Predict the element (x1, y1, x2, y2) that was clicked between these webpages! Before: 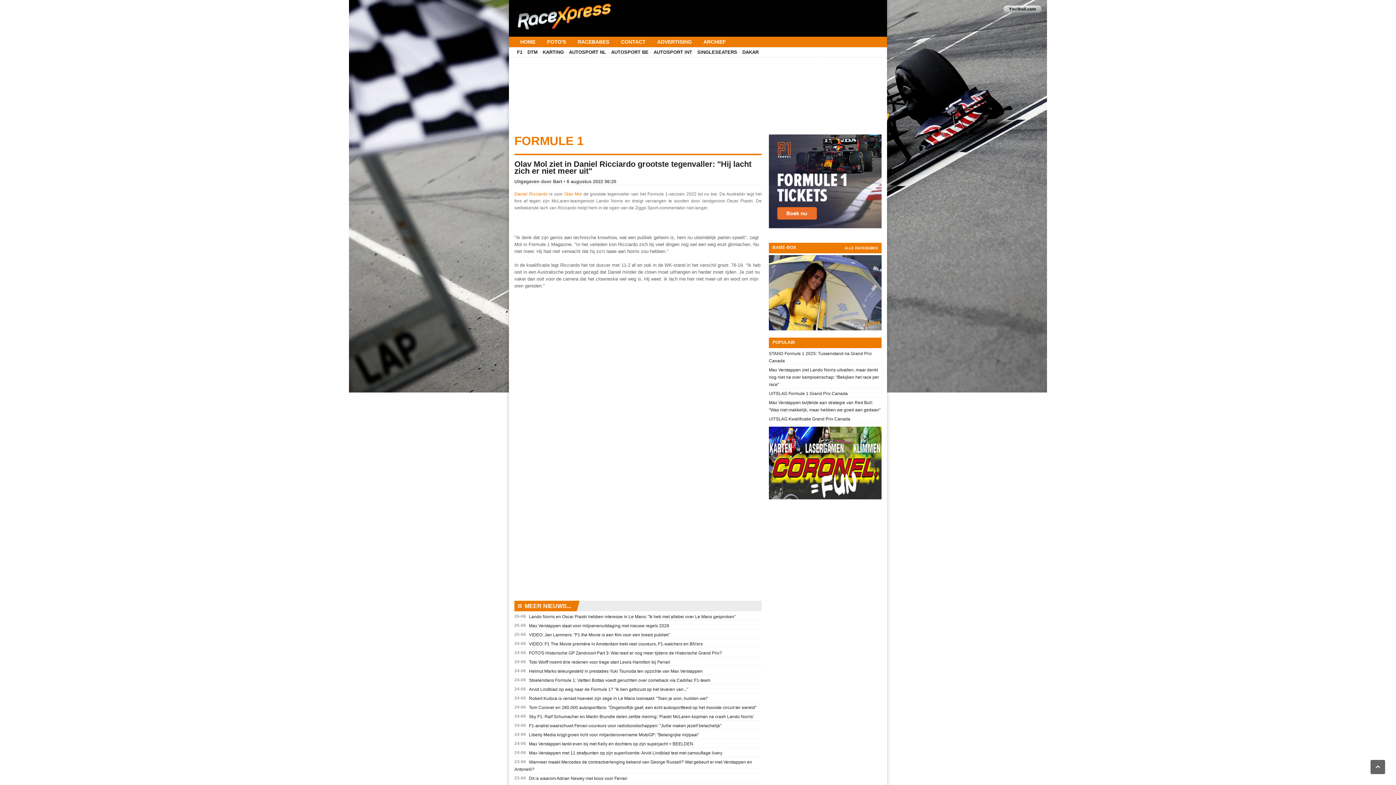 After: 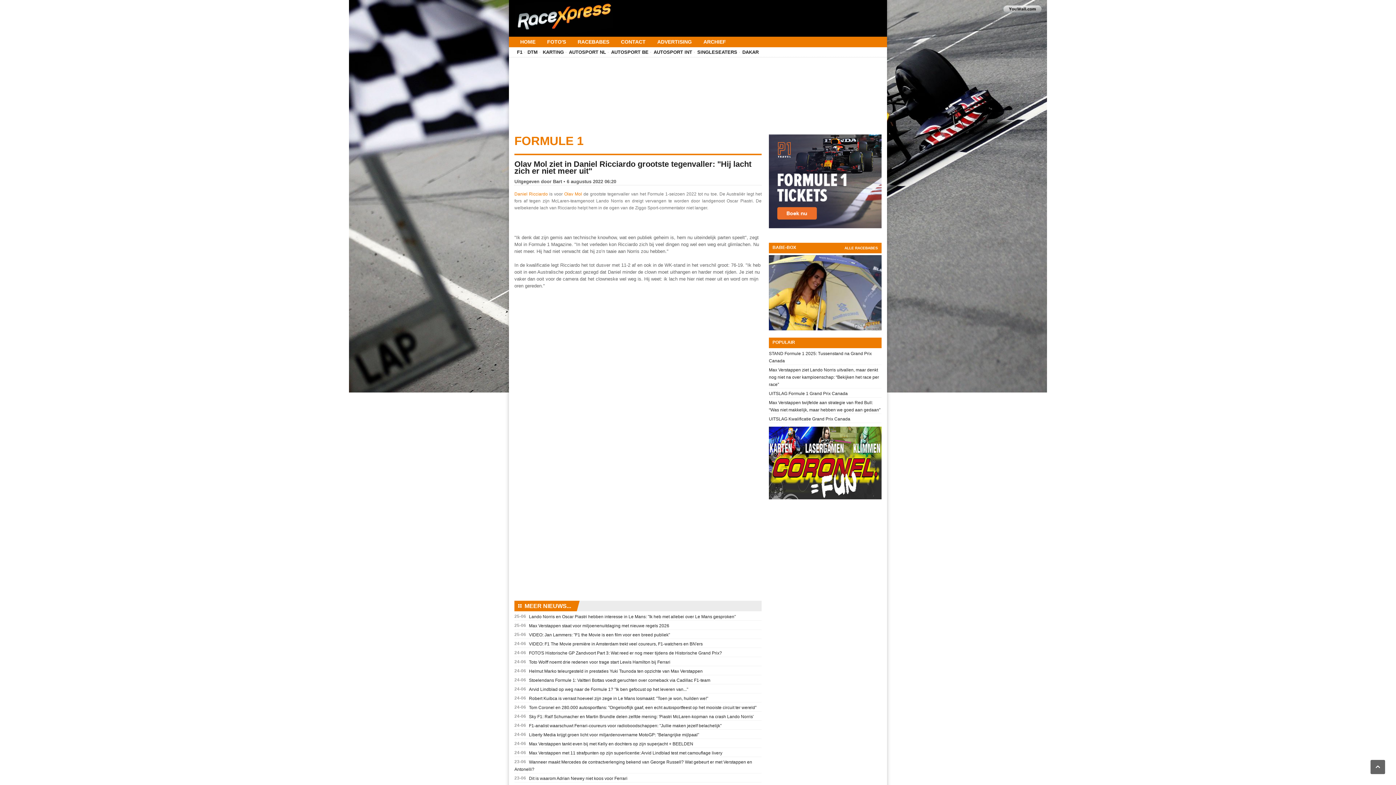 Action: bbox: (769, 427, 881, 433)